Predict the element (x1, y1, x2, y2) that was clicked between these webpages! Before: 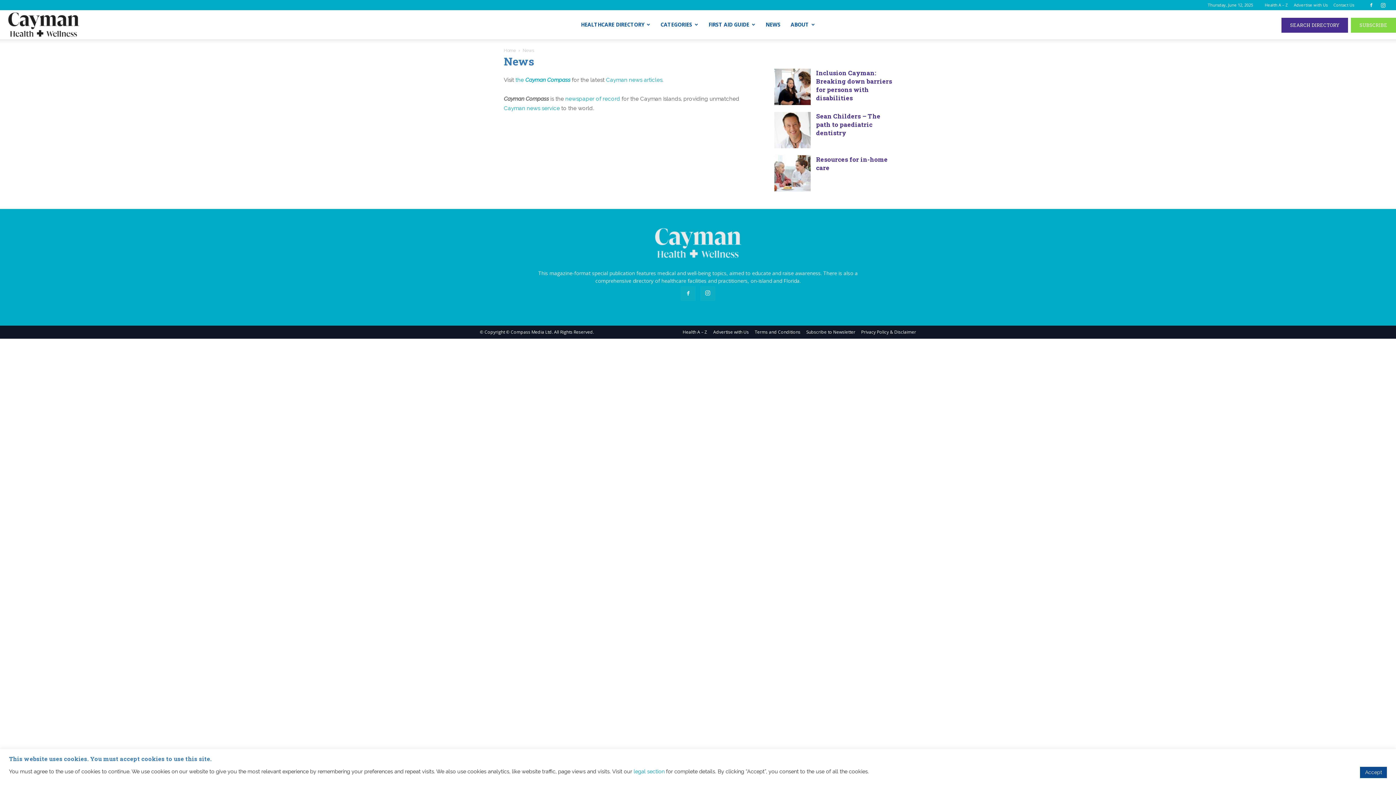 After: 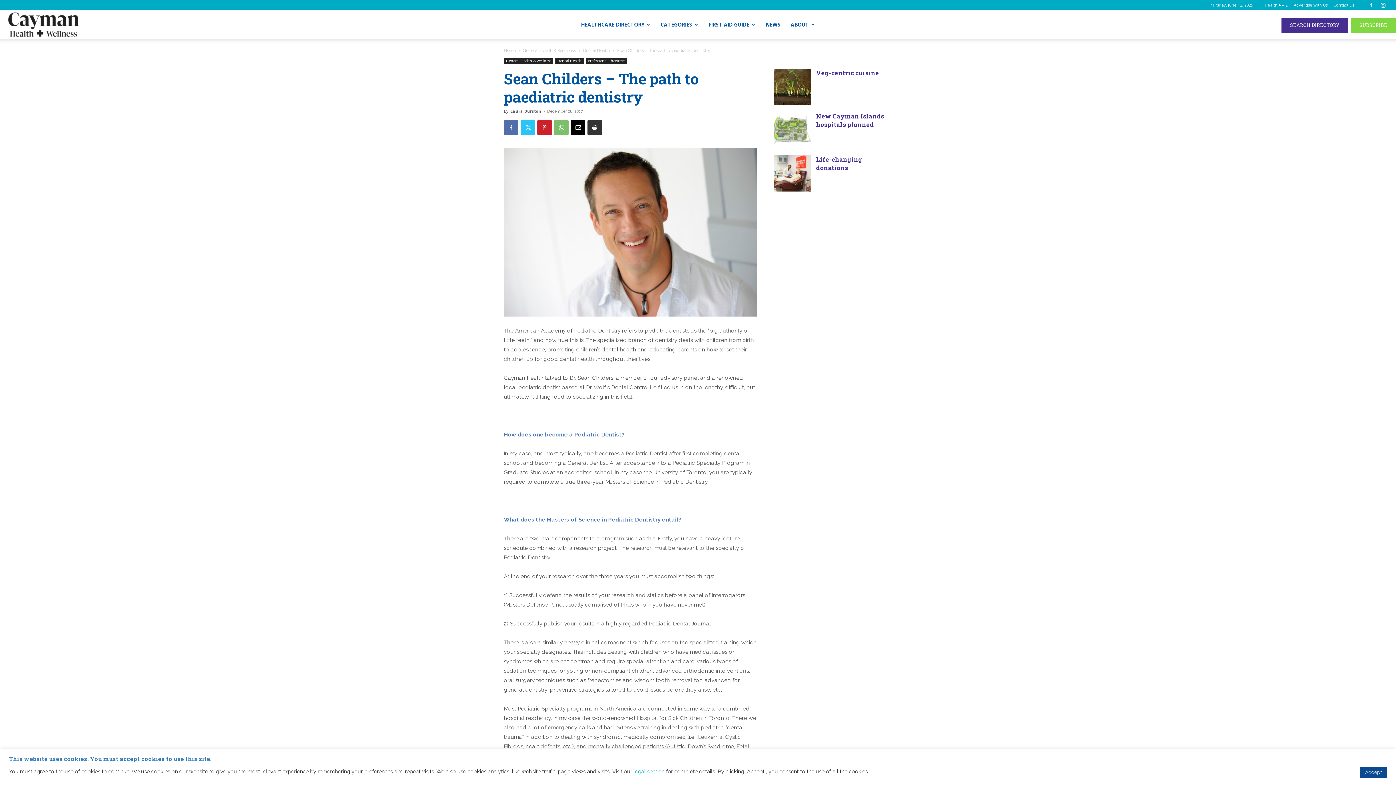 Action: label: Sean Childers – The path to paediatric dentistry bbox: (816, 112, 880, 137)